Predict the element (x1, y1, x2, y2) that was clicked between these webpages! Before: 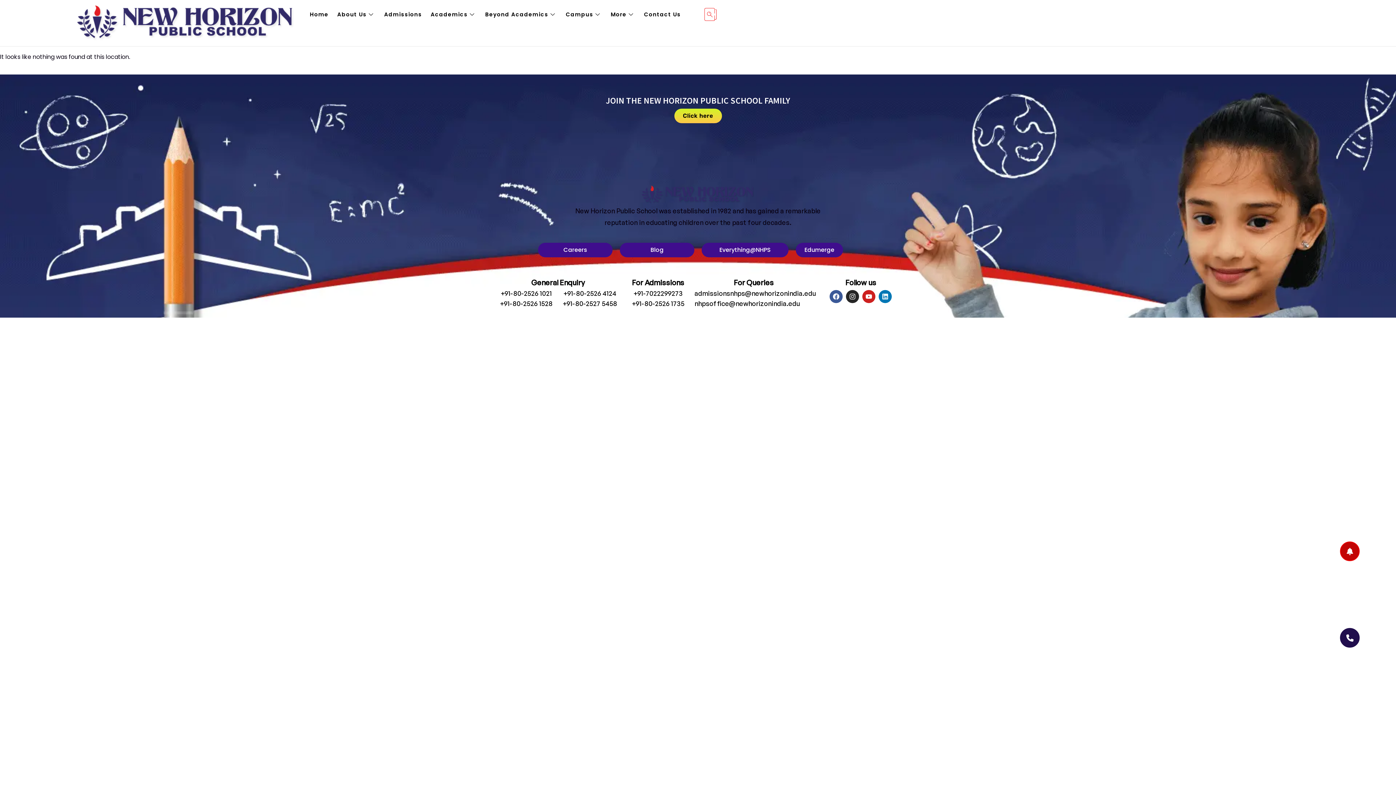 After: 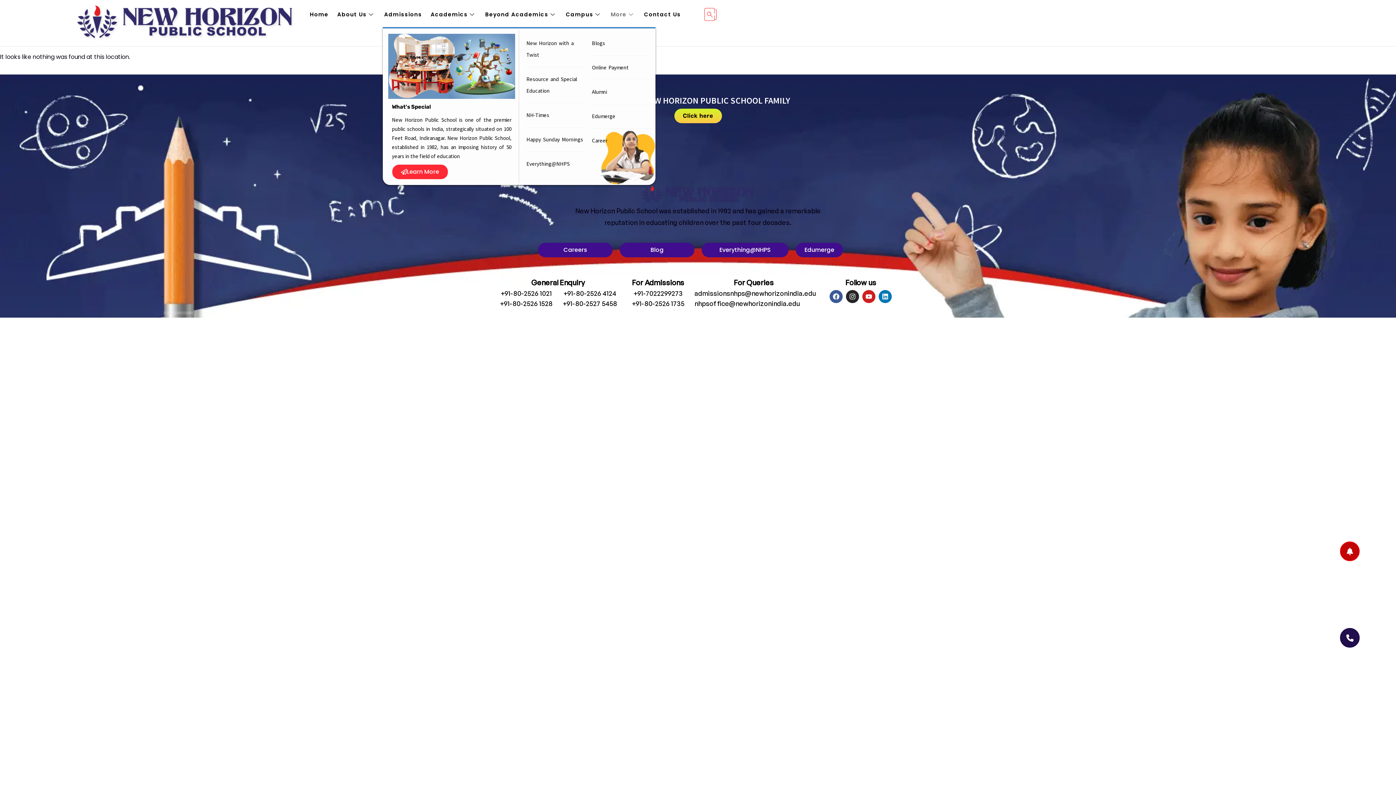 Action: bbox: (606, 5, 639, 23) label: More